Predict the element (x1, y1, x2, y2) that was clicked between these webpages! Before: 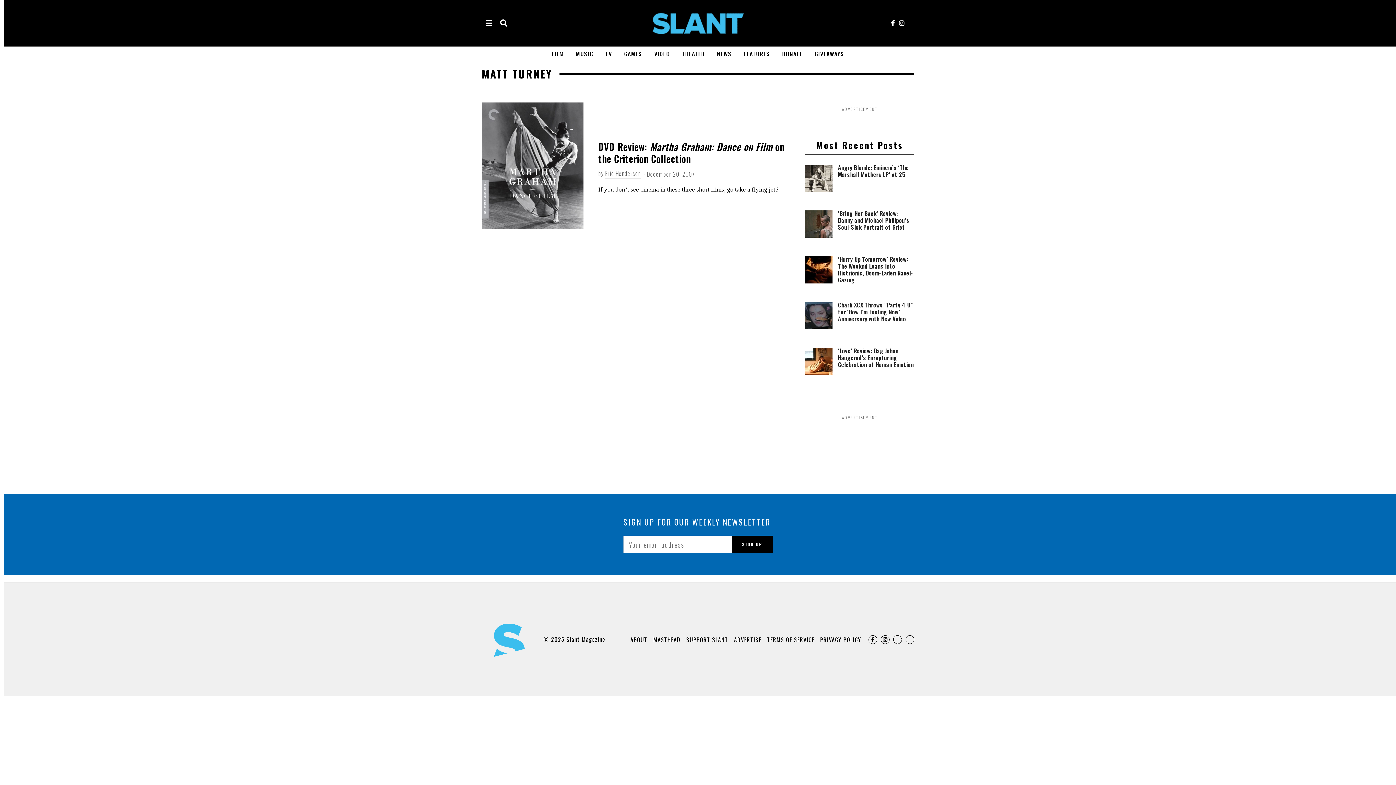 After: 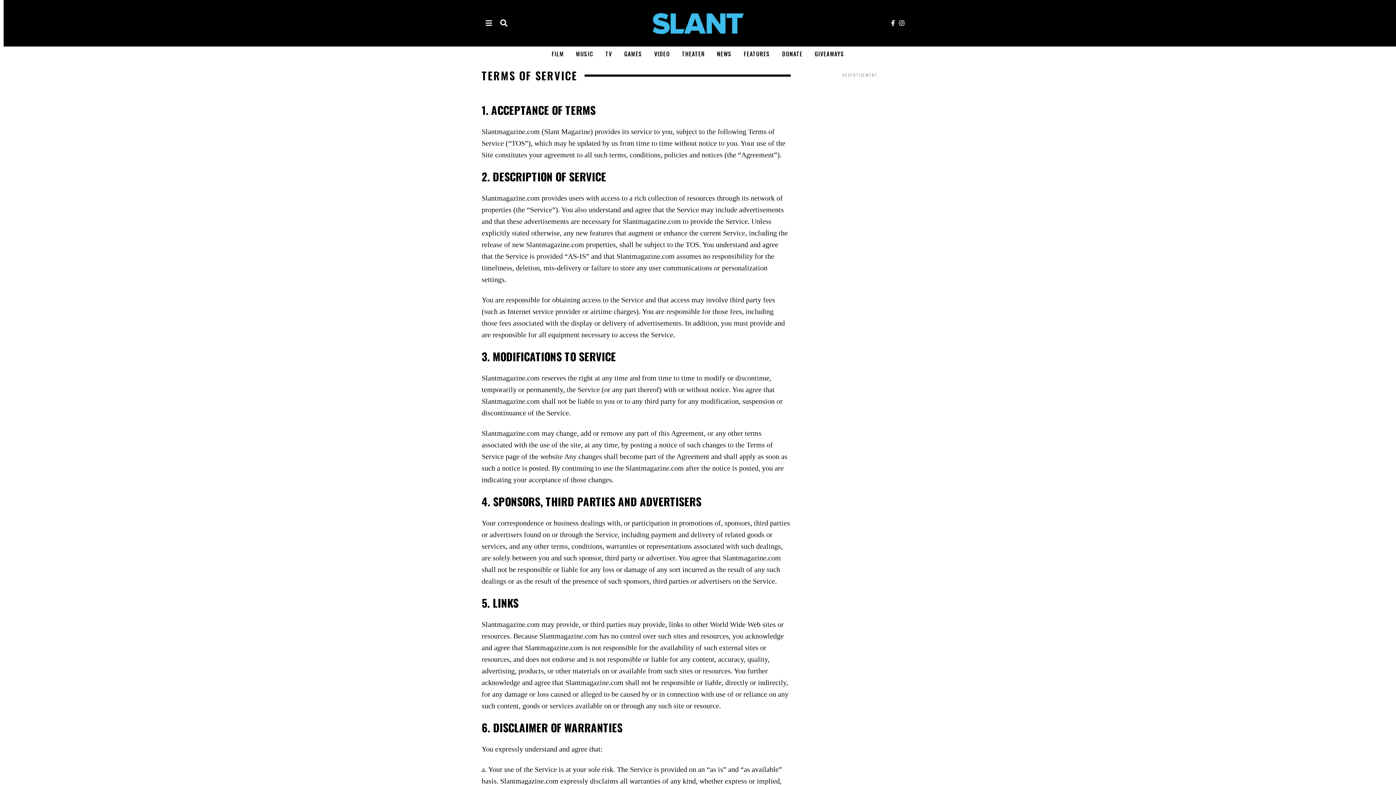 Action: label: TERMS OF SERVICE bbox: (767, 634, 814, 645)